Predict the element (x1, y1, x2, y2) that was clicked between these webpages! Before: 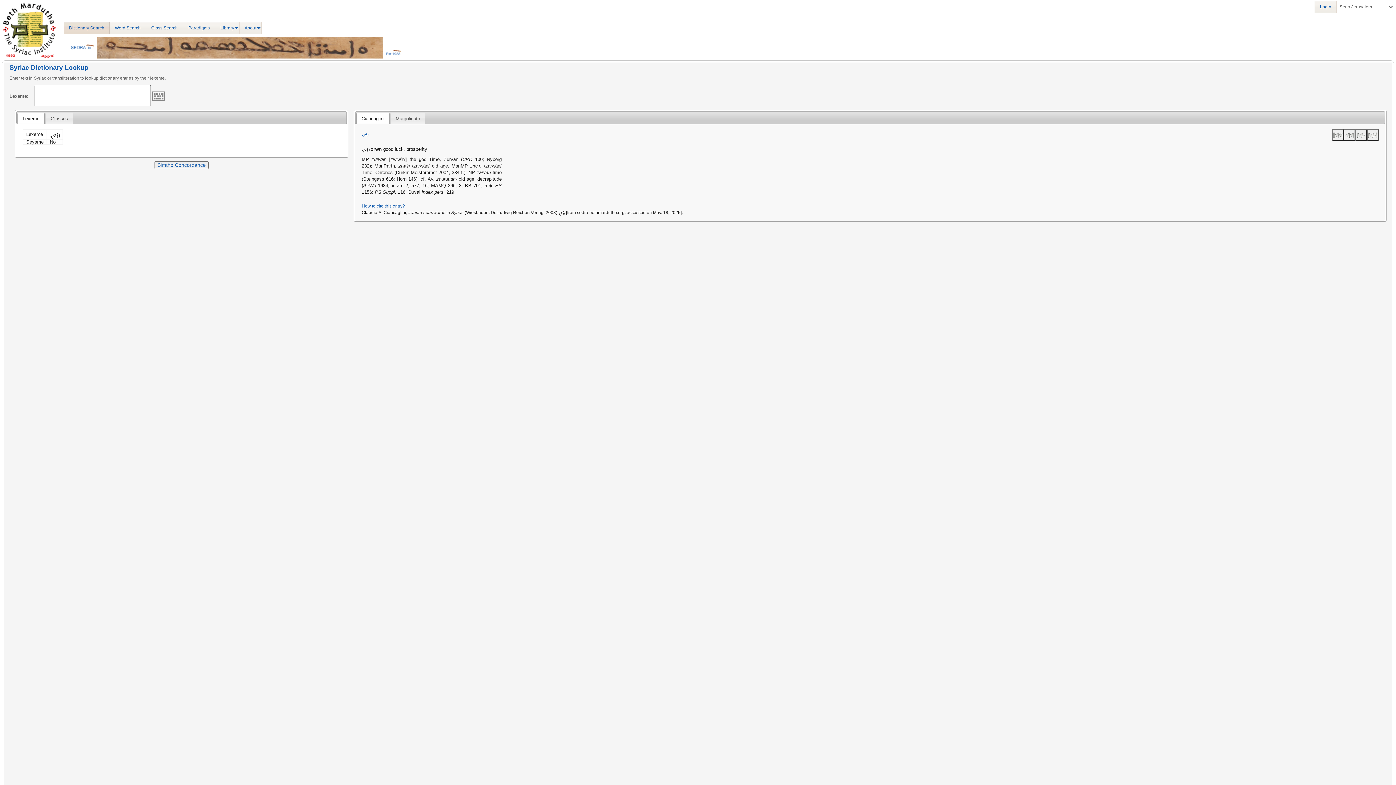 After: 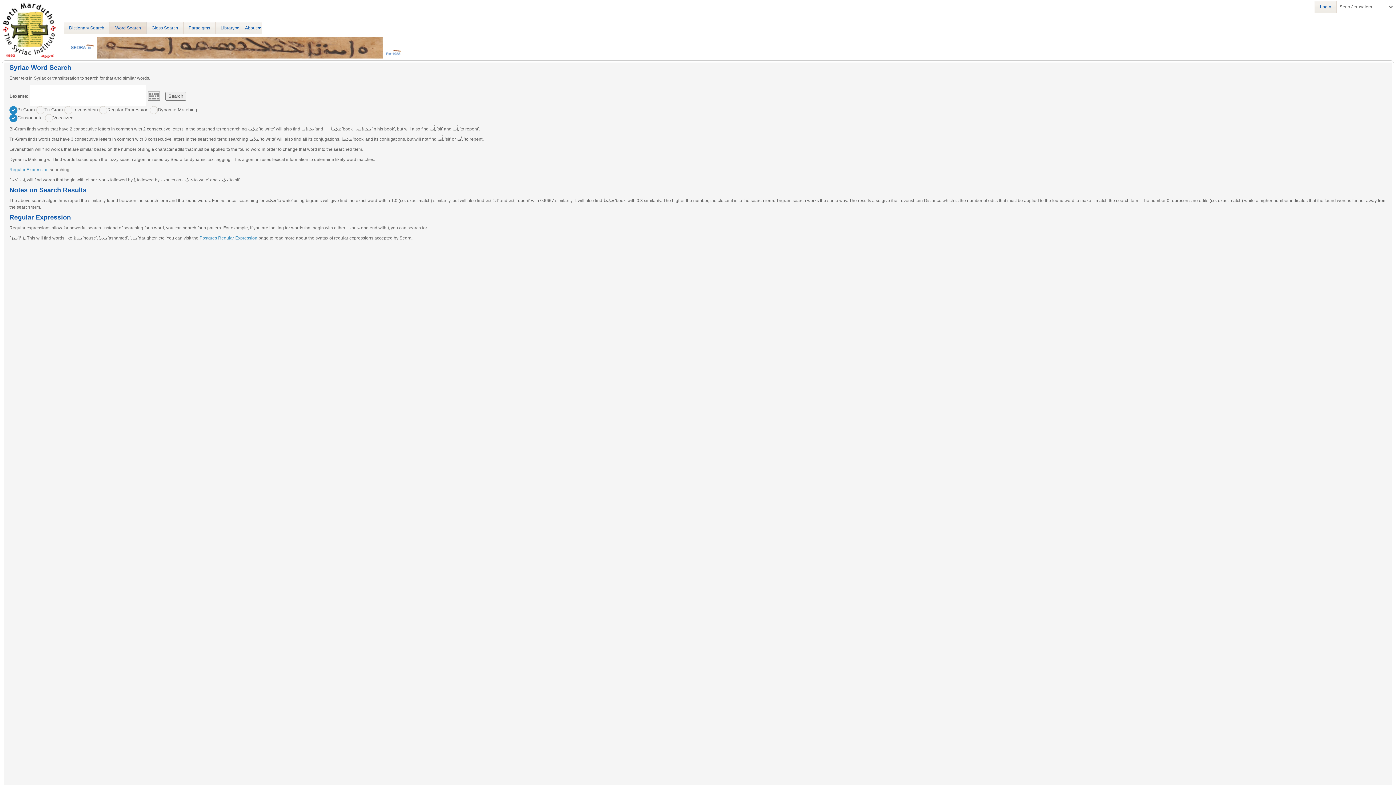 Action: label: Word Search bbox: (109, 21, 146, 34)